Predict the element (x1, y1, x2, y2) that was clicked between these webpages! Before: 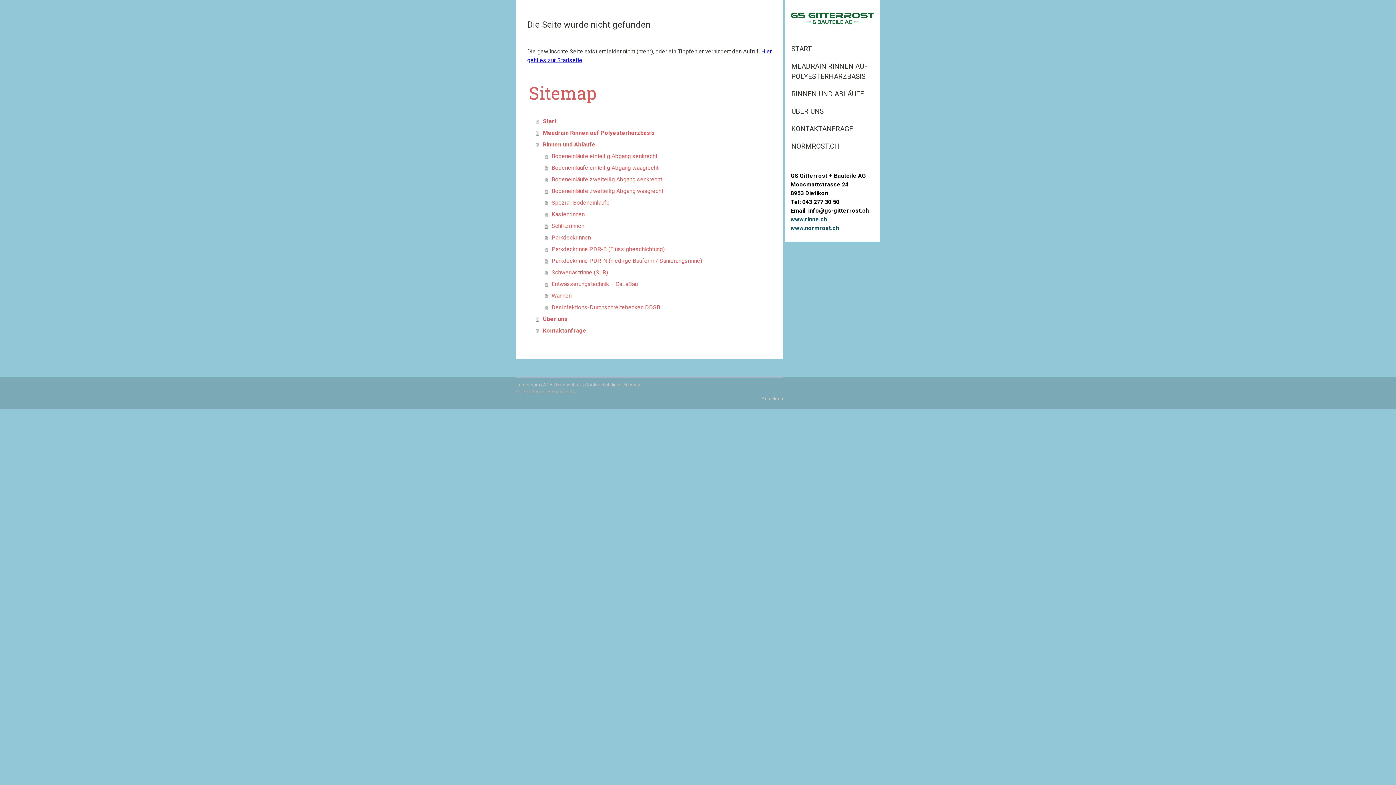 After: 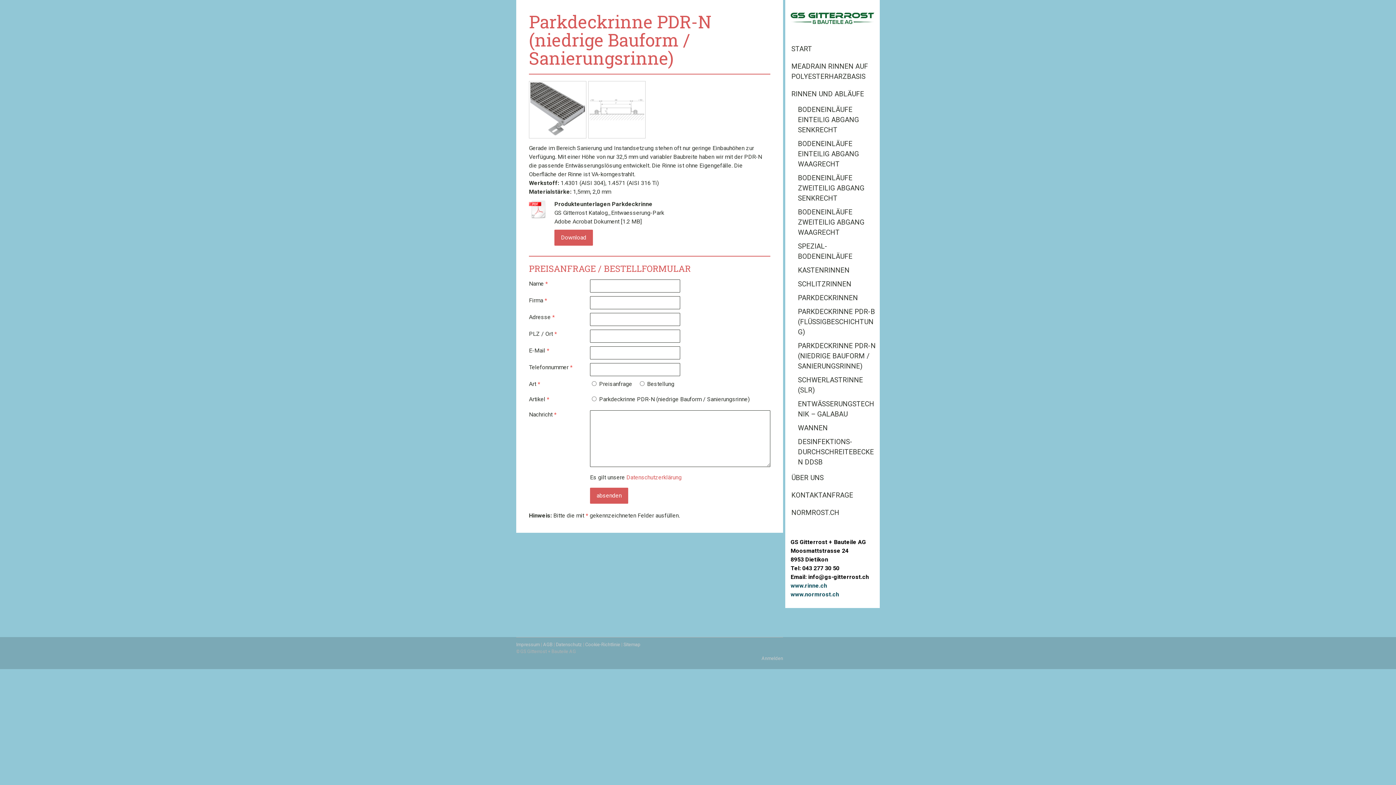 Action: bbox: (544, 255, 772, 266) label: Parkdeckrinne PDR-N (niedrige Bauform / Sanierungsrinne)